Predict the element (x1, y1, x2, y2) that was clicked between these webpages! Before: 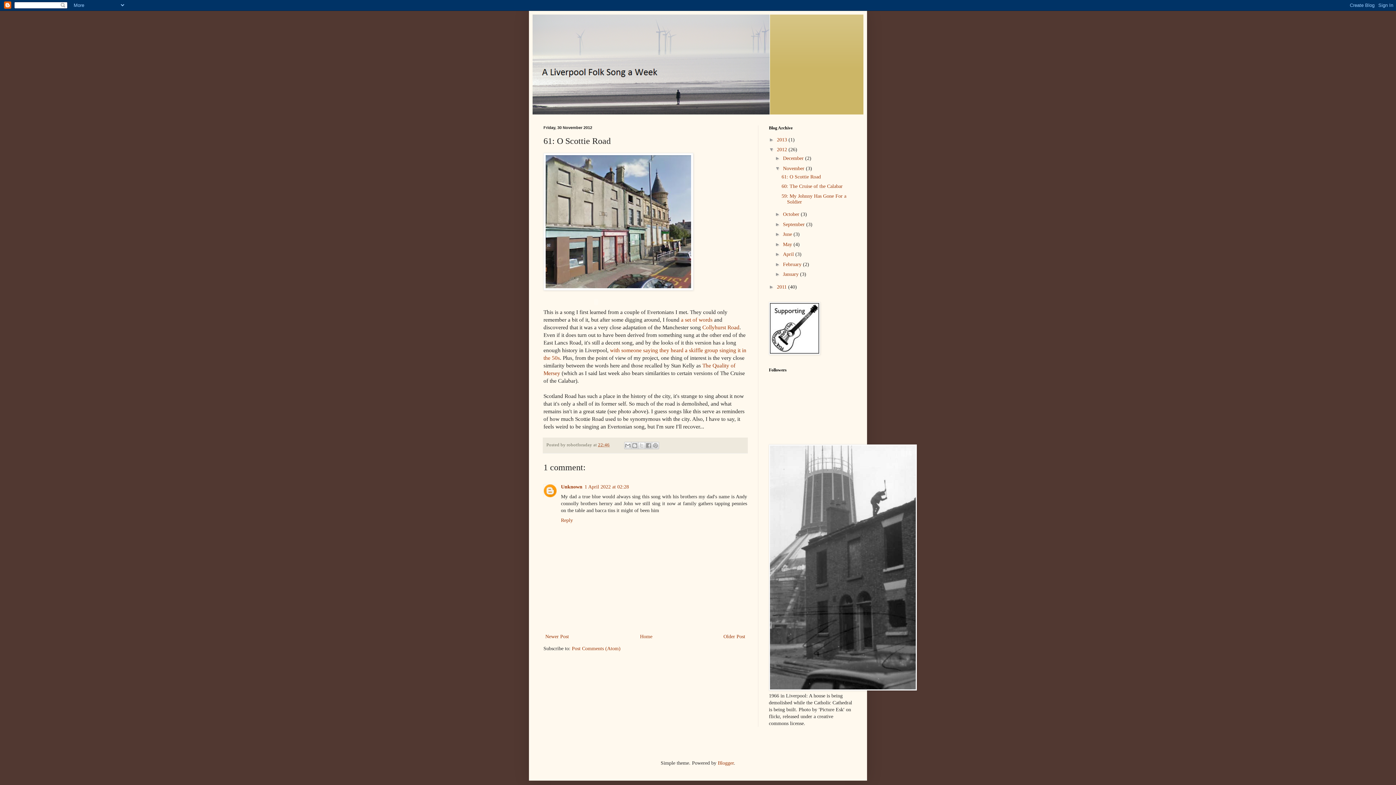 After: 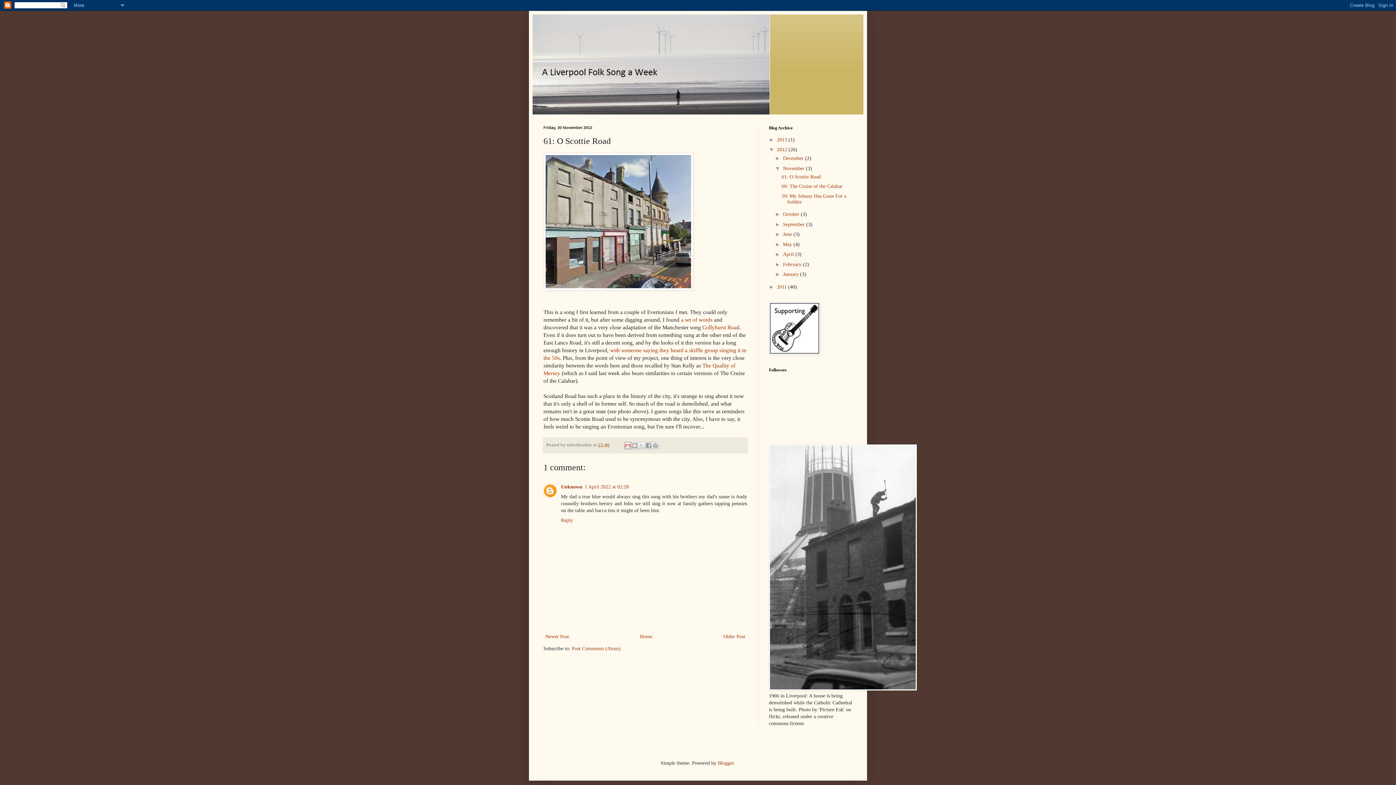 Action: bbox: (624, 442, 631, 449) label: Email This